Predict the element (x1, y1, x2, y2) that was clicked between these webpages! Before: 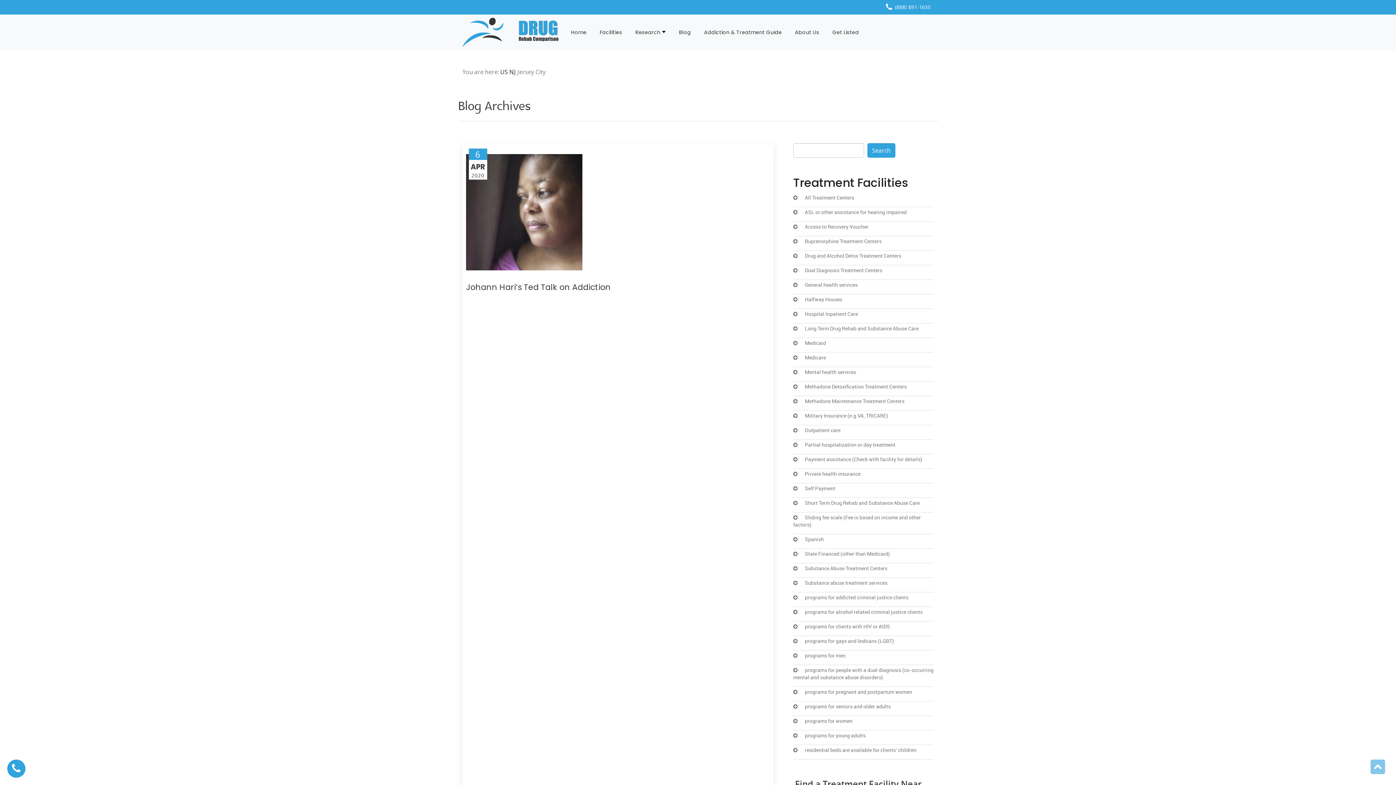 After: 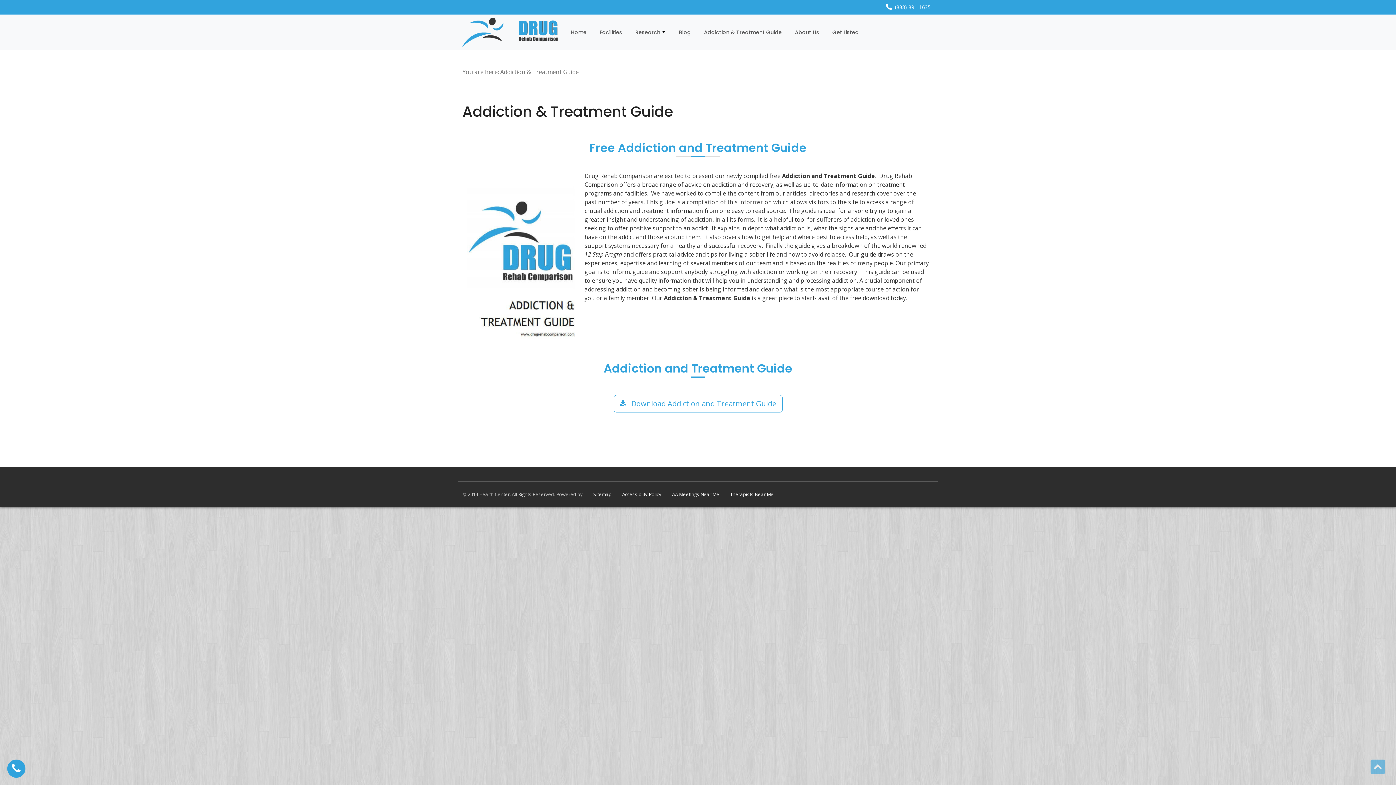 Action: bbox: (697, 23, 788, 41) label: Addiction & Treatment Guide